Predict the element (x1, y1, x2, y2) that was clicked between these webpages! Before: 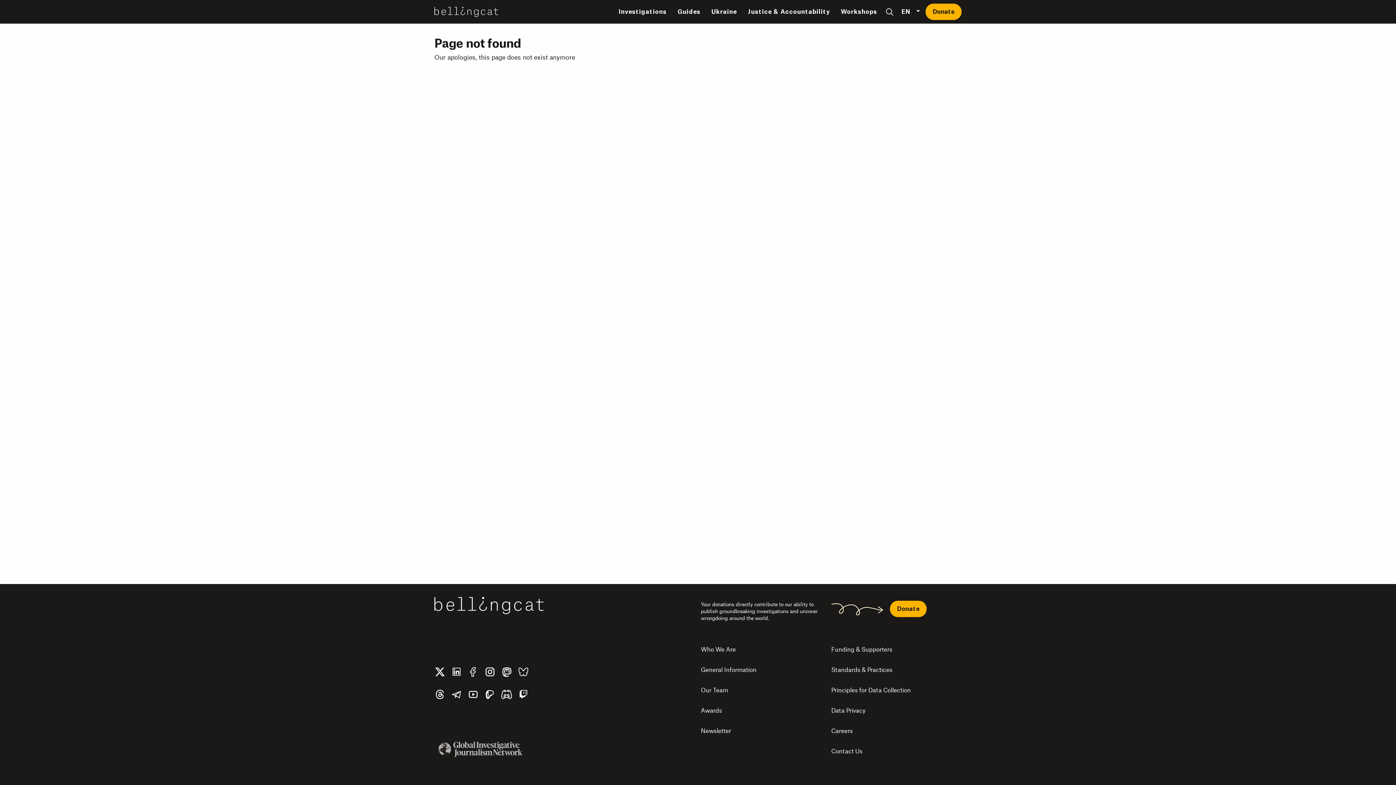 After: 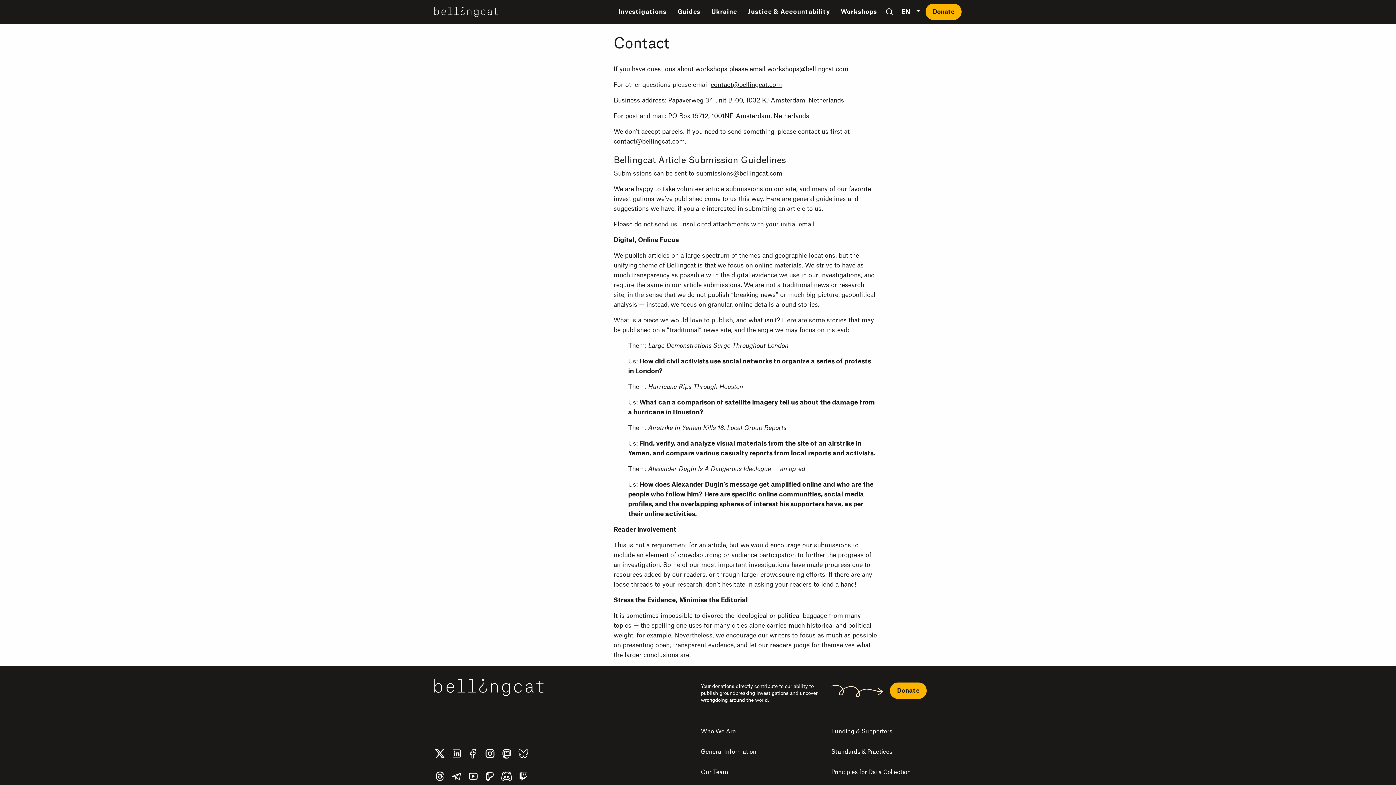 Action: bbox: (831, 741, 961, 762) label: Contact Us